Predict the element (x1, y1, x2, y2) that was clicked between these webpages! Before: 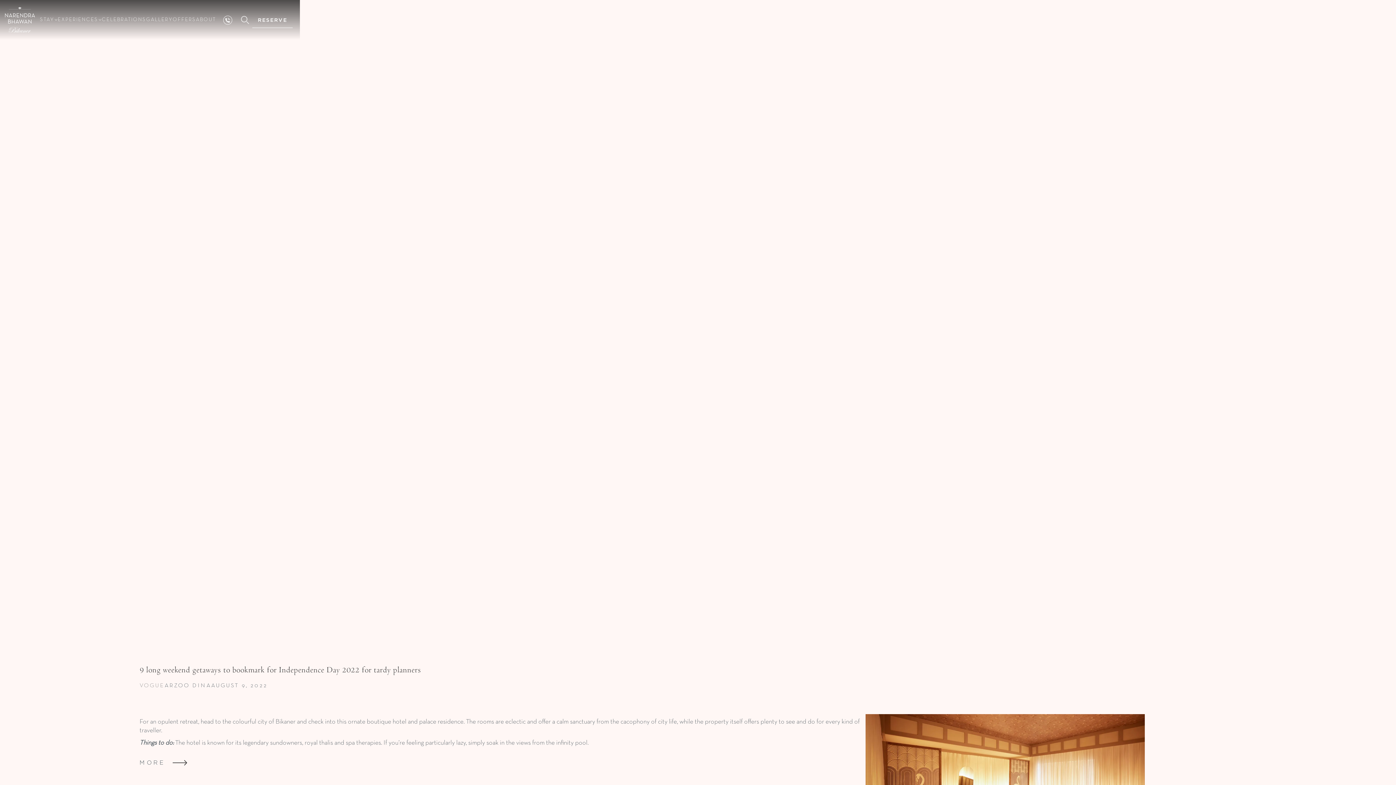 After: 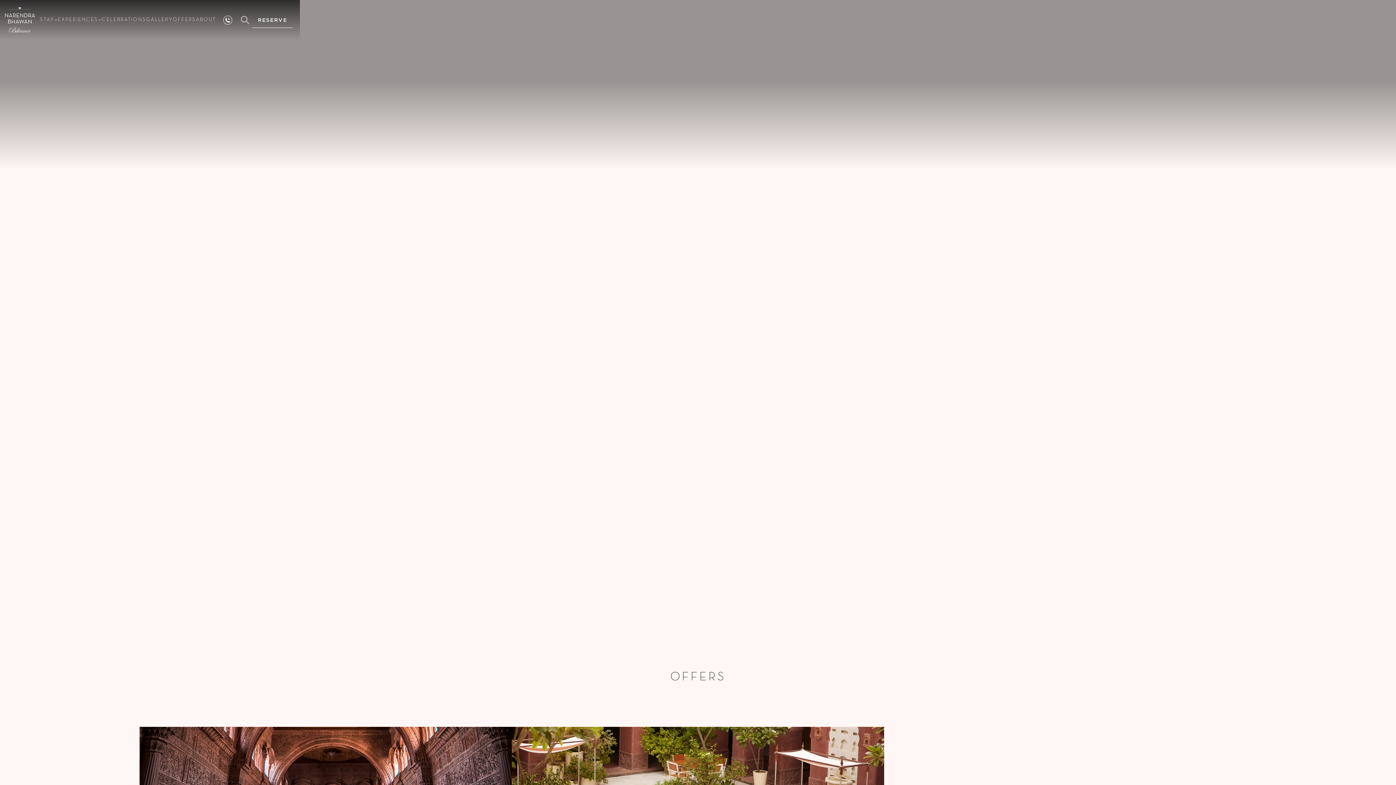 Action: label: OFFERS bbox: (172, 15, 196, 24)